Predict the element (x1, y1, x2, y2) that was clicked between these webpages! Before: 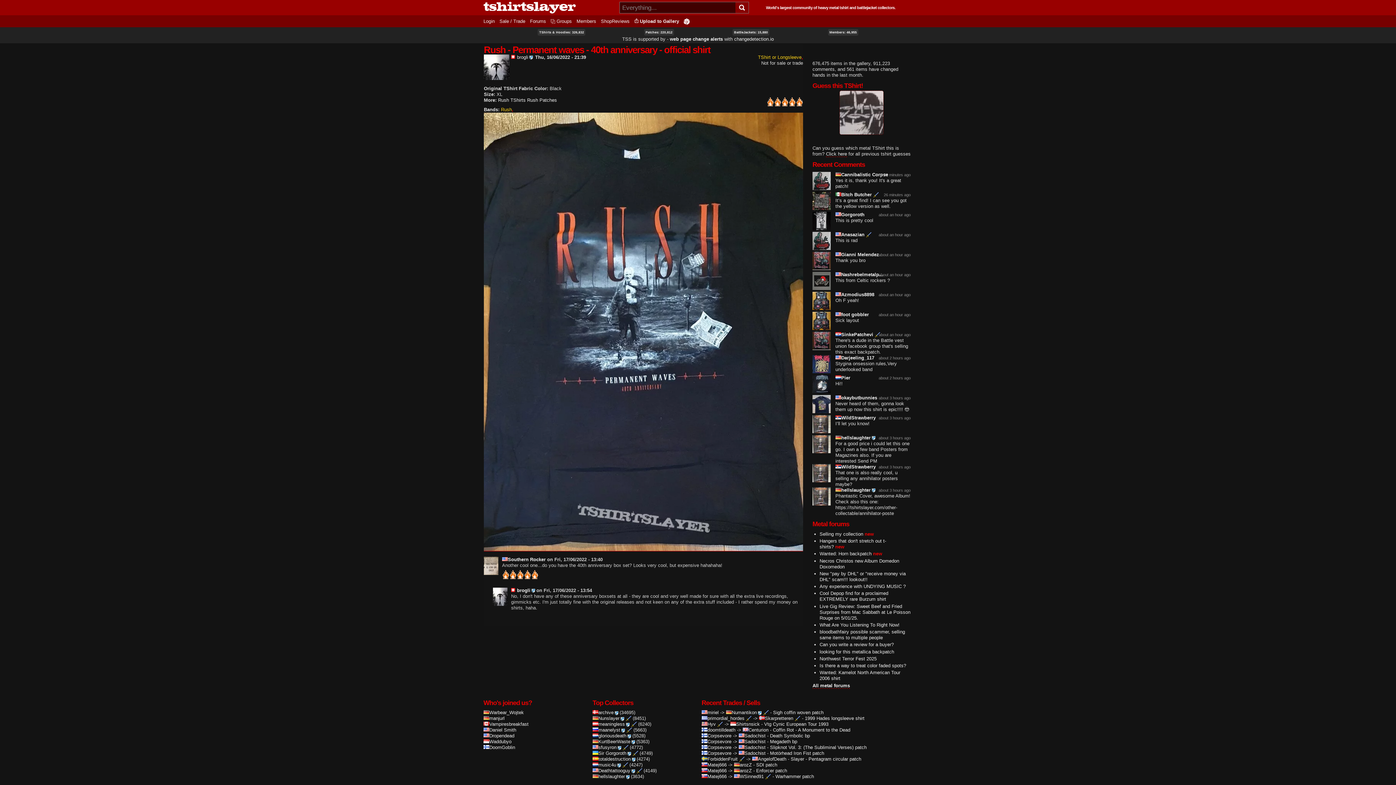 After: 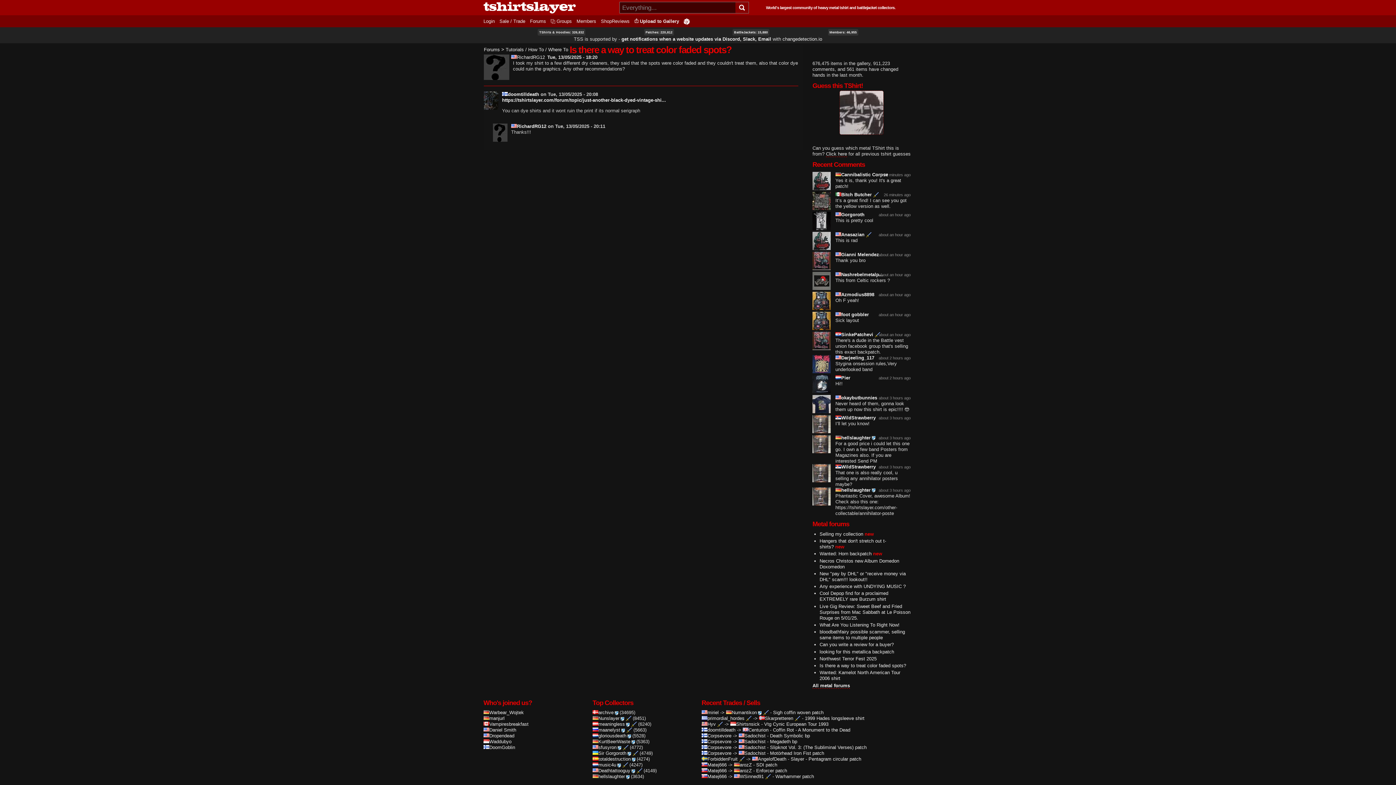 Action: bbox: (819, 663, 906, 668) label: Is there a way to treat color faded spots?